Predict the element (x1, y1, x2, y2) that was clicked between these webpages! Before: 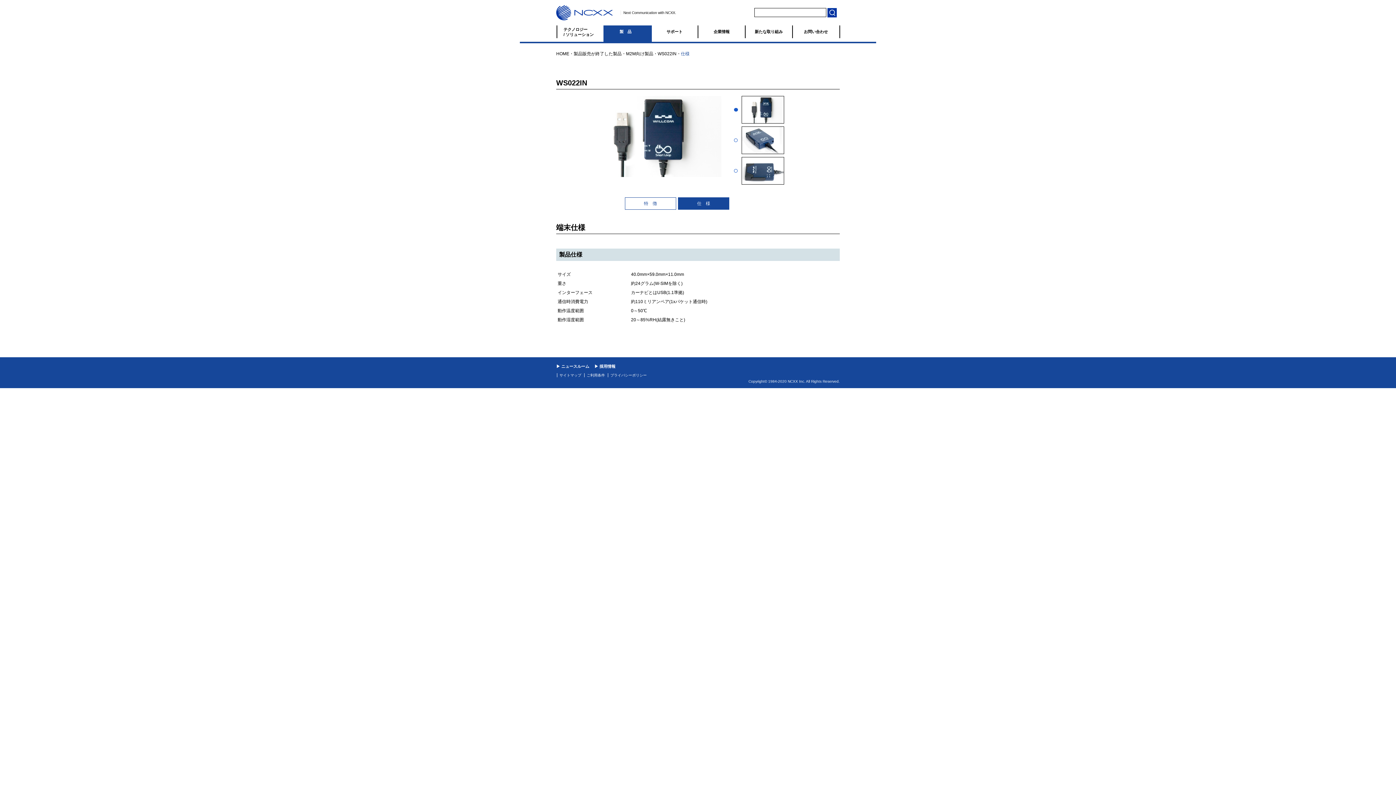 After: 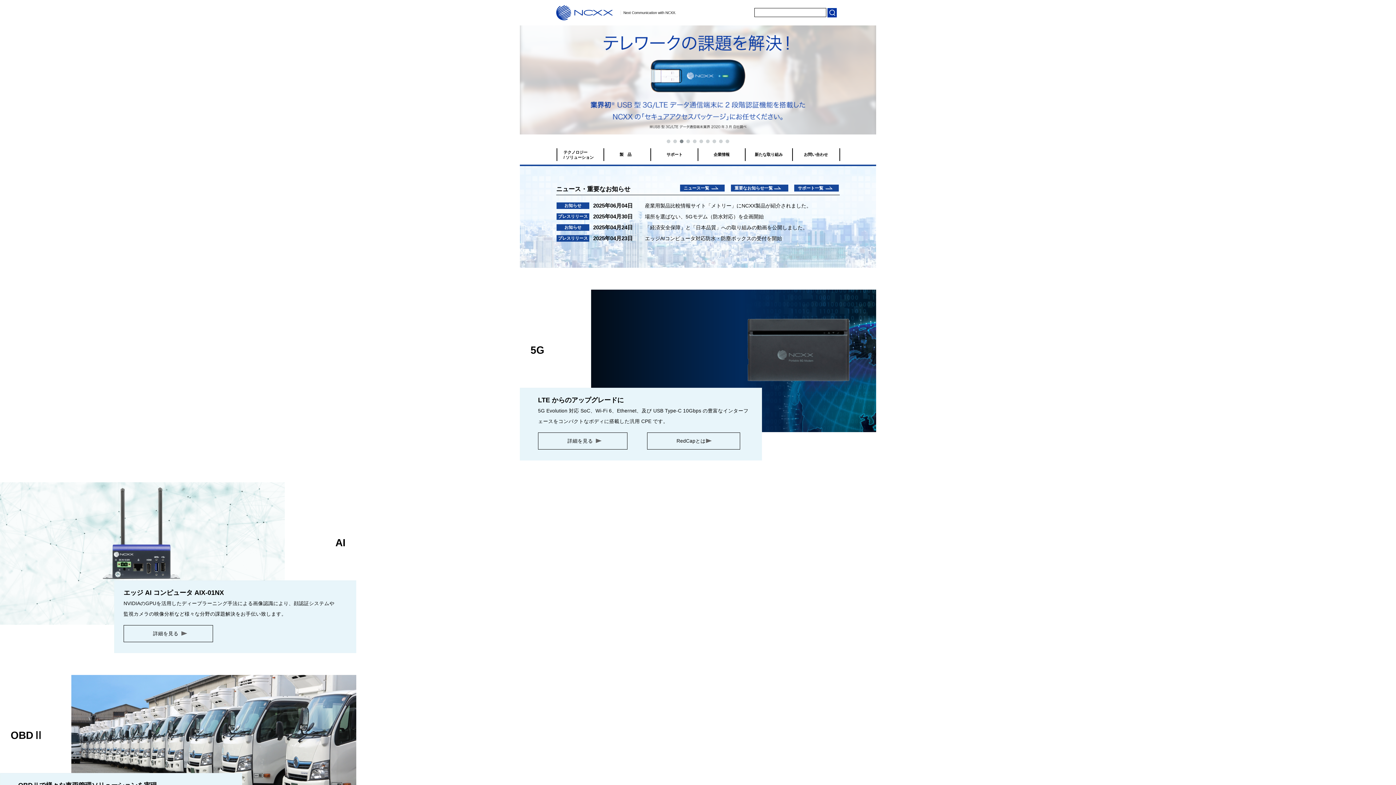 Action: label: HOME bbox: (556, 51, 569, 56)